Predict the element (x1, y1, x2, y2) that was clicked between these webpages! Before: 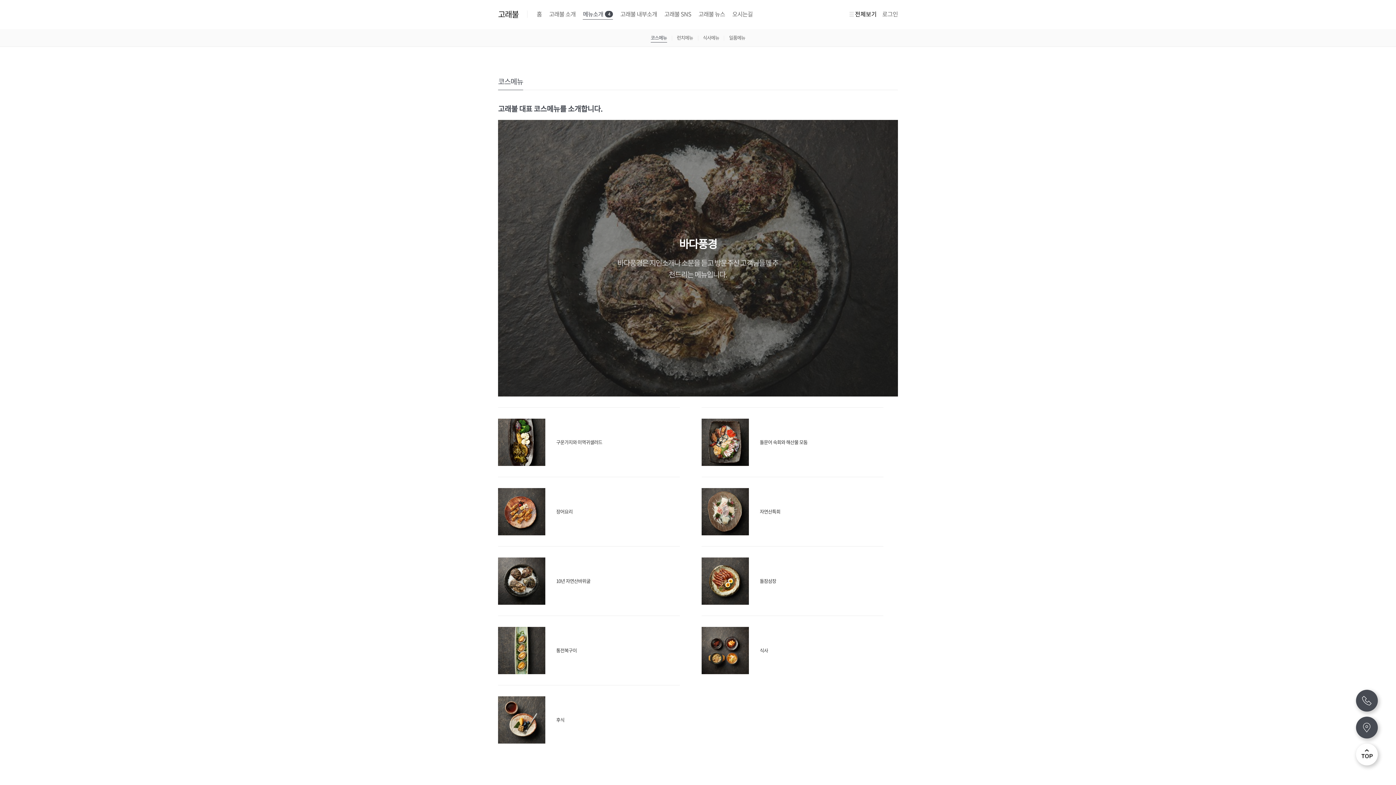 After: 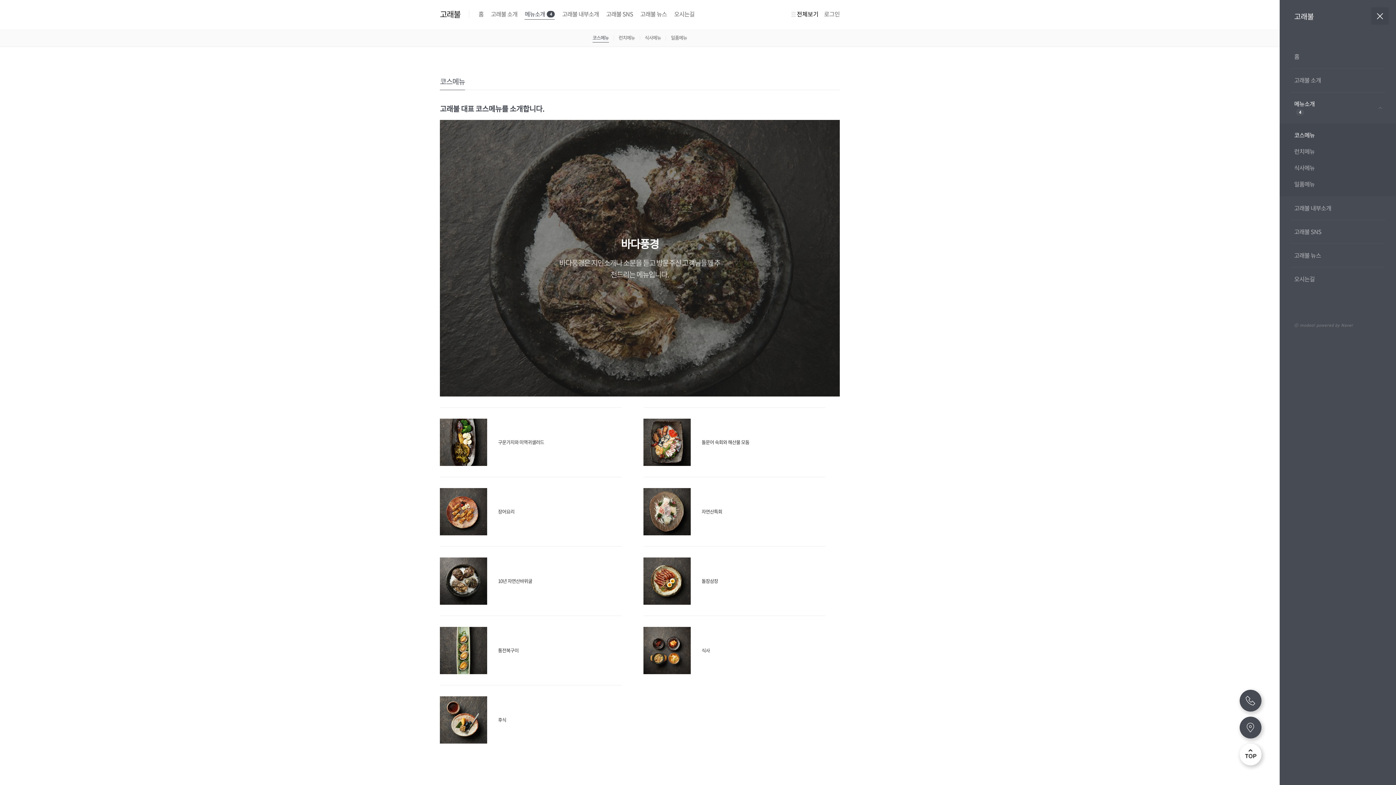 Action: bbox: (849, 9, 877, 18) label: 전체보기